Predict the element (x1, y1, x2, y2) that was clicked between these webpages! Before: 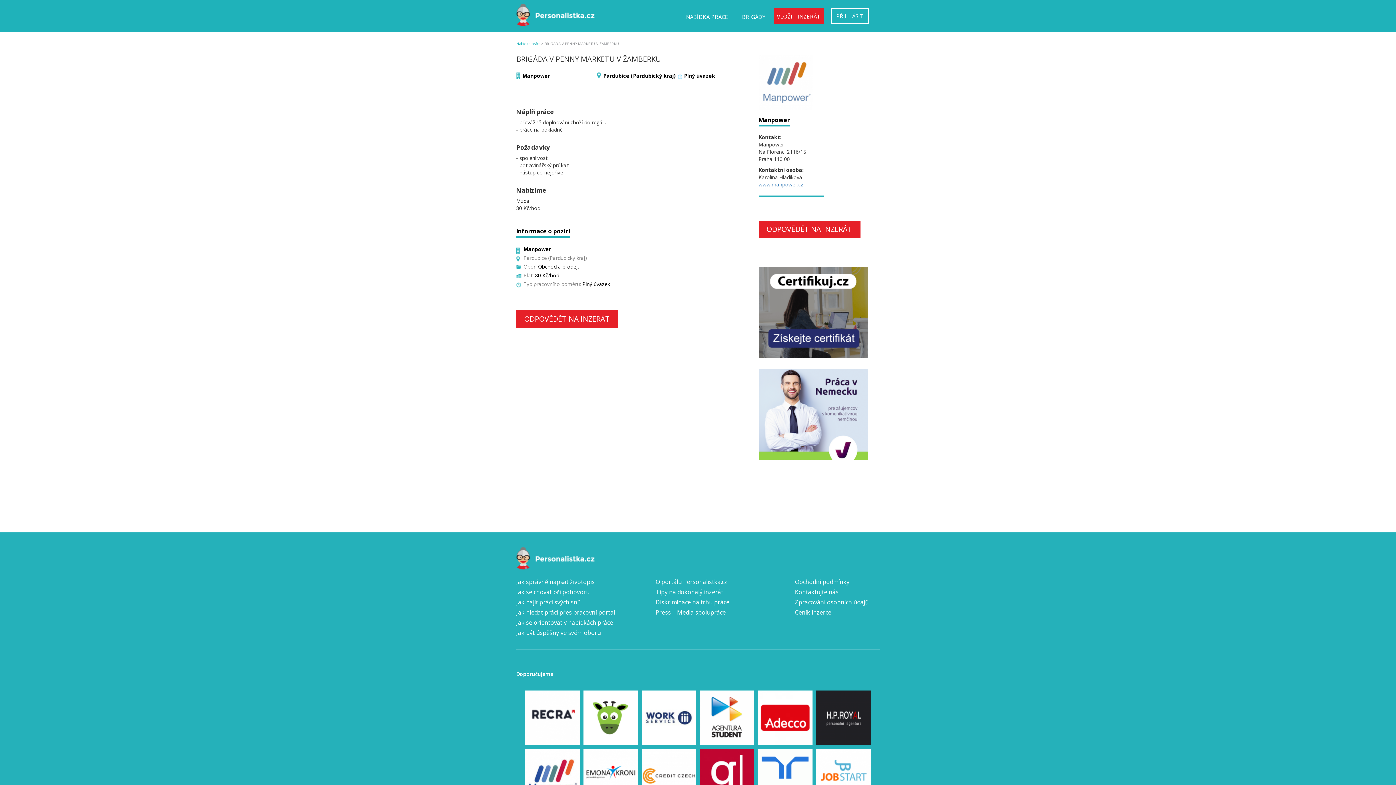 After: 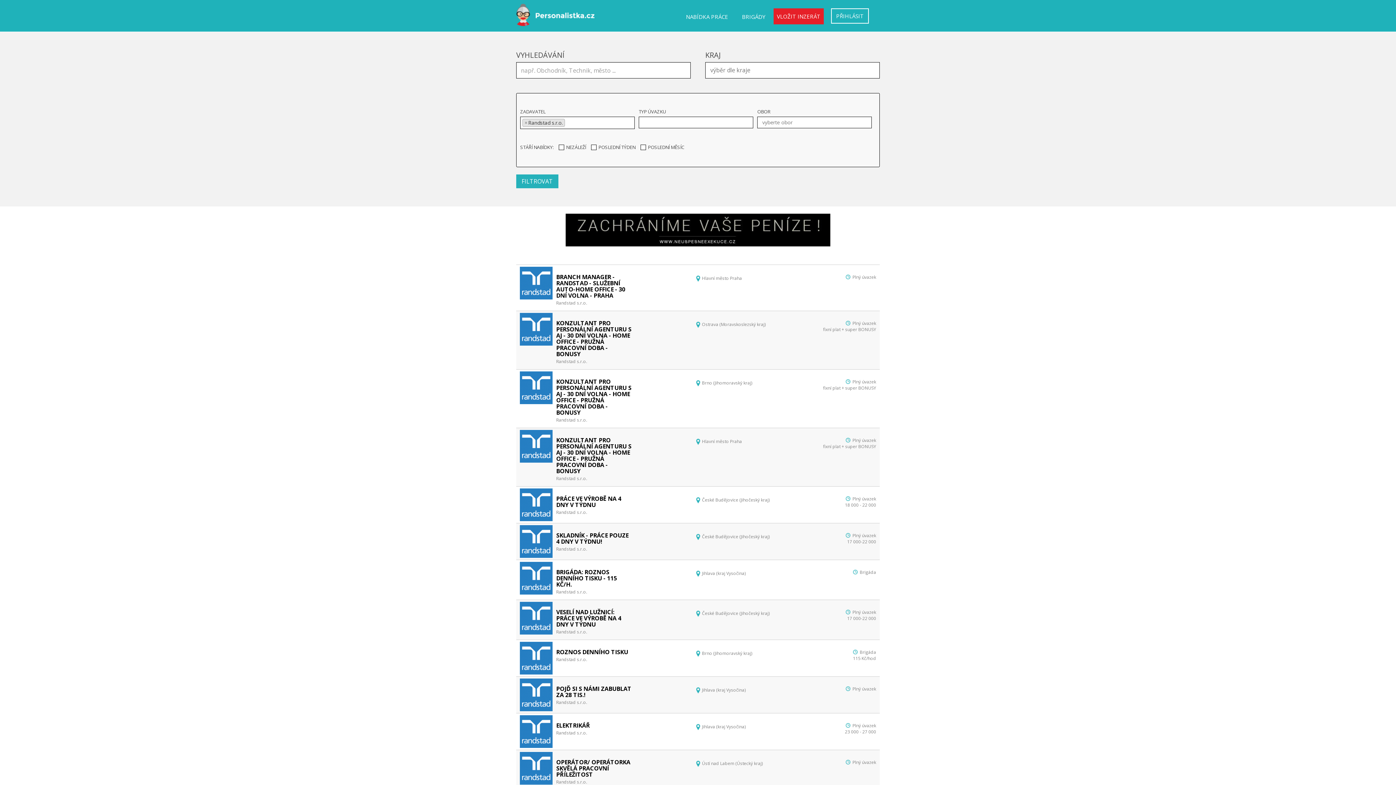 Action: bbox: (758, 770, 812, 777)